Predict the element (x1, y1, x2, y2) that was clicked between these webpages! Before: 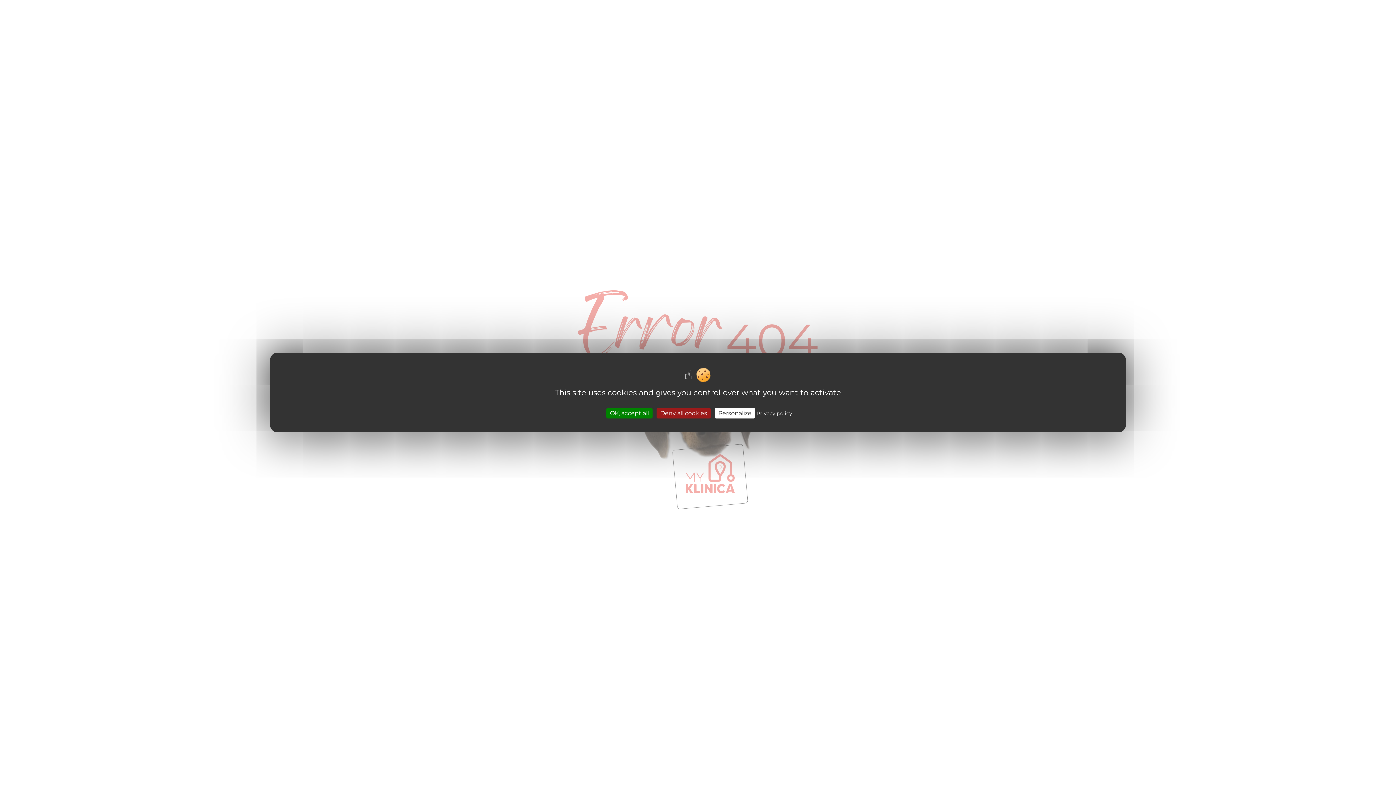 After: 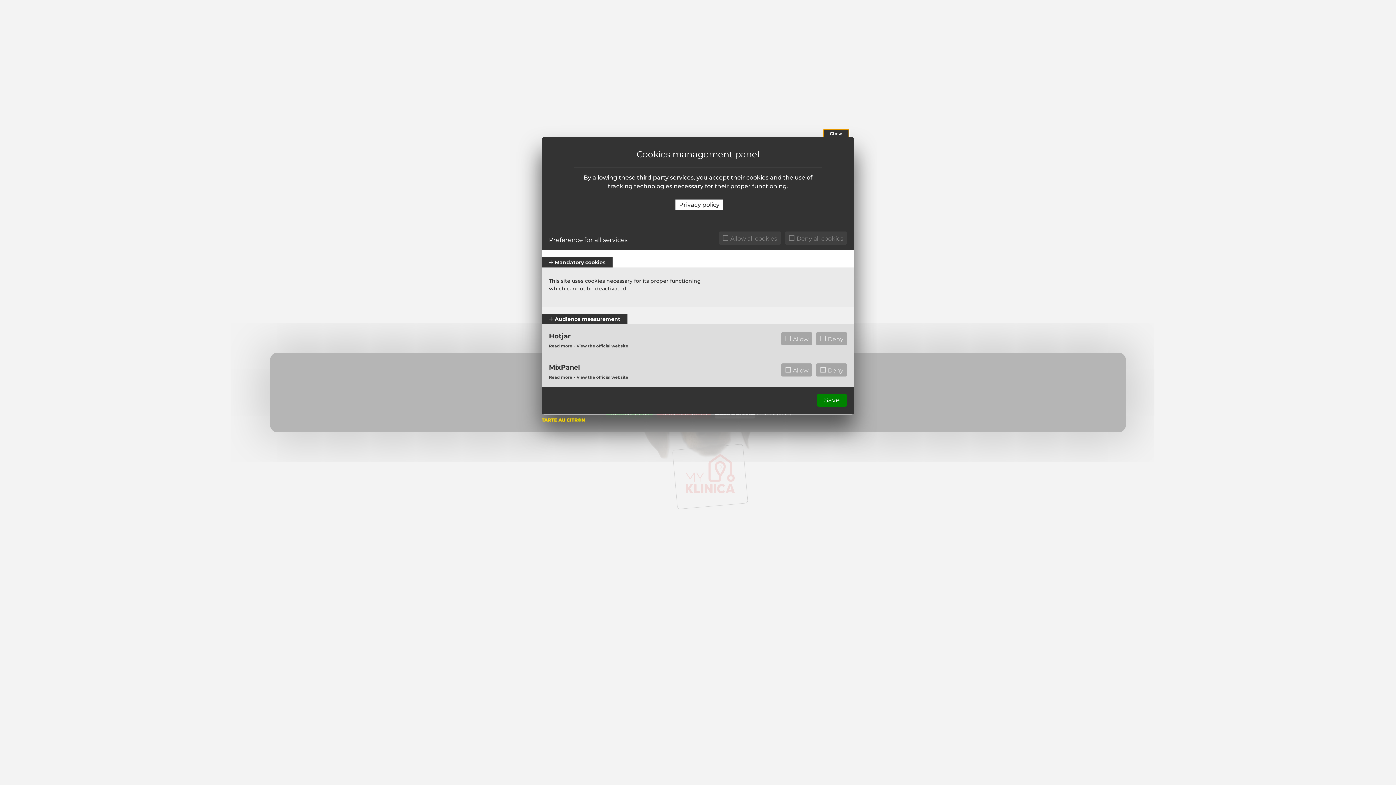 Action: bbox: (714, 408, 755, 418) label: Personalize (modal window)